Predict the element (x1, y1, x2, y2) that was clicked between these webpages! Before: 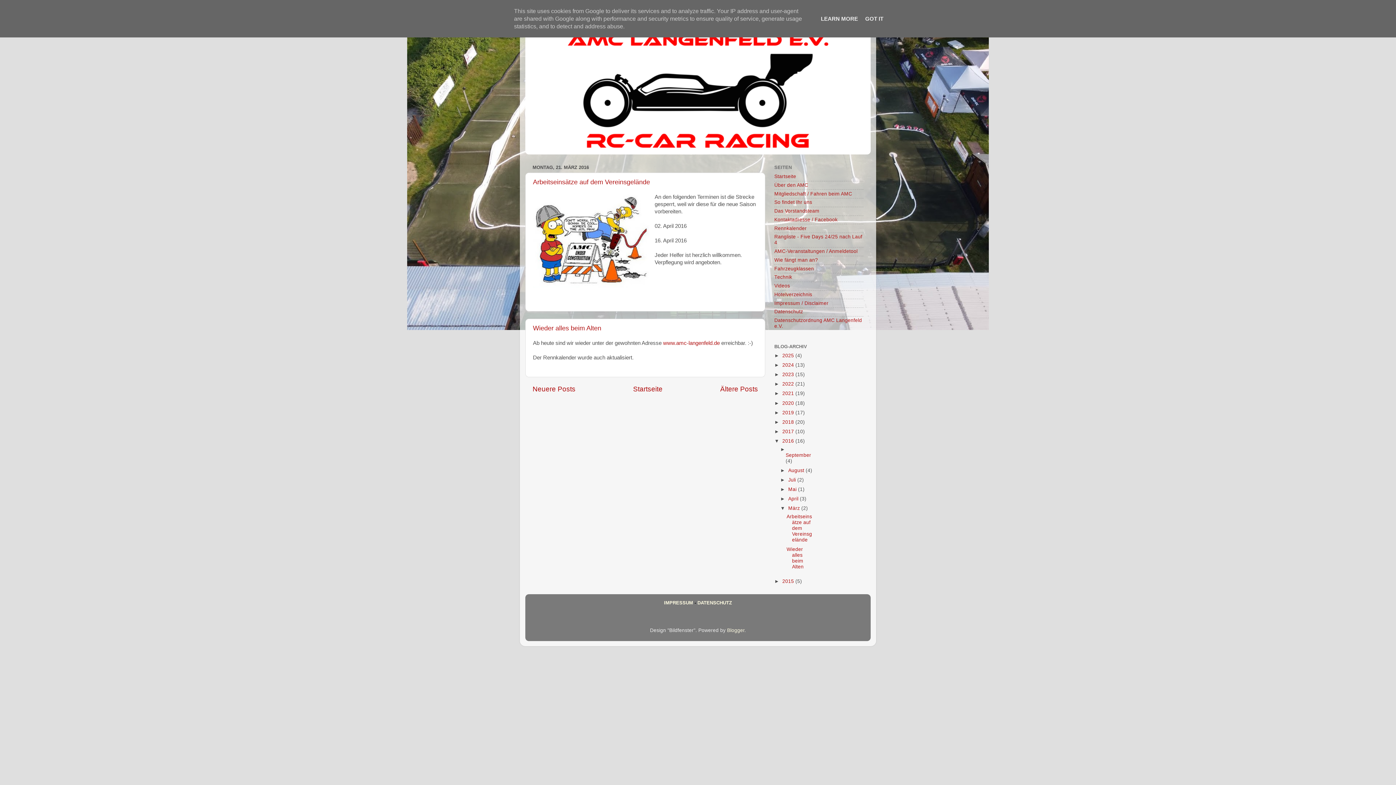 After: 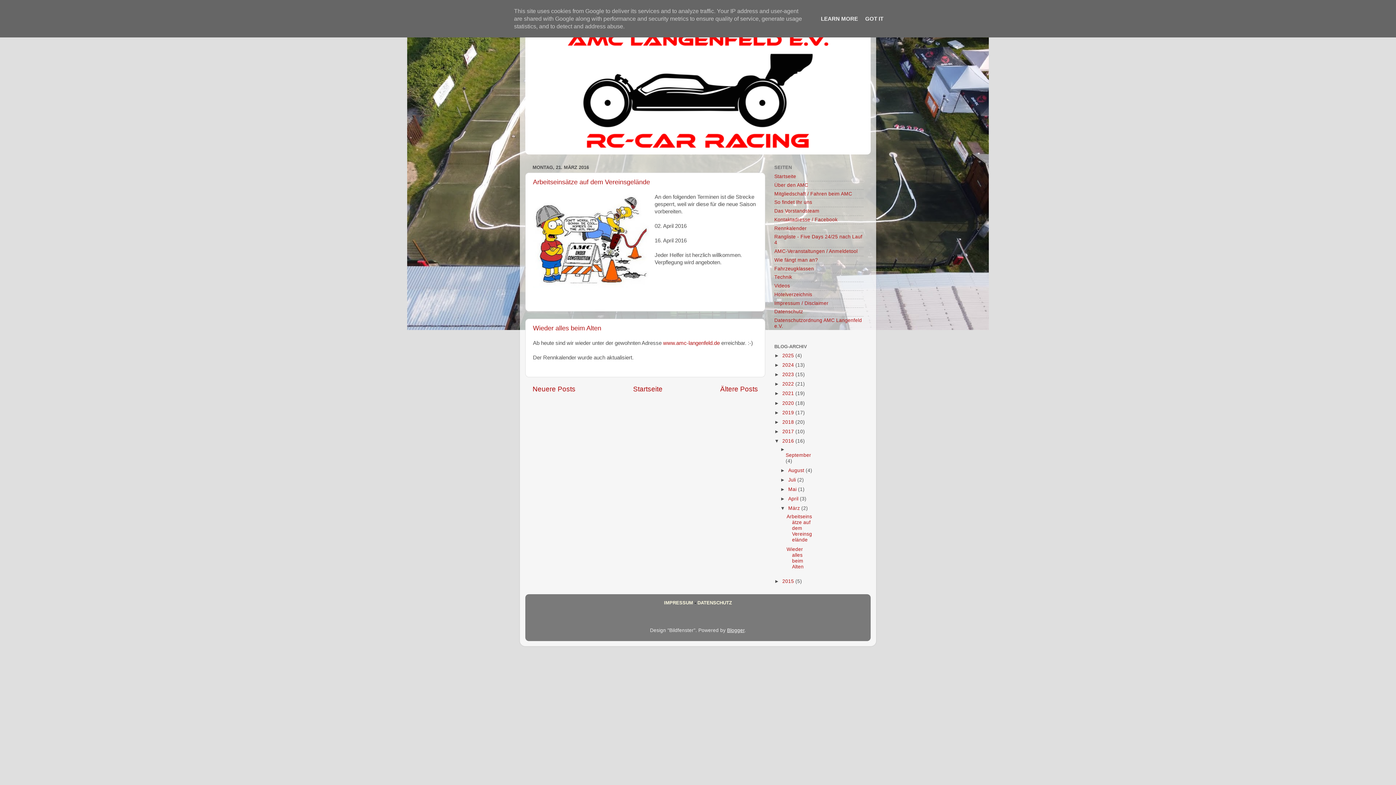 Action: bbox: (727, 628, 744, 633) label: Blogger